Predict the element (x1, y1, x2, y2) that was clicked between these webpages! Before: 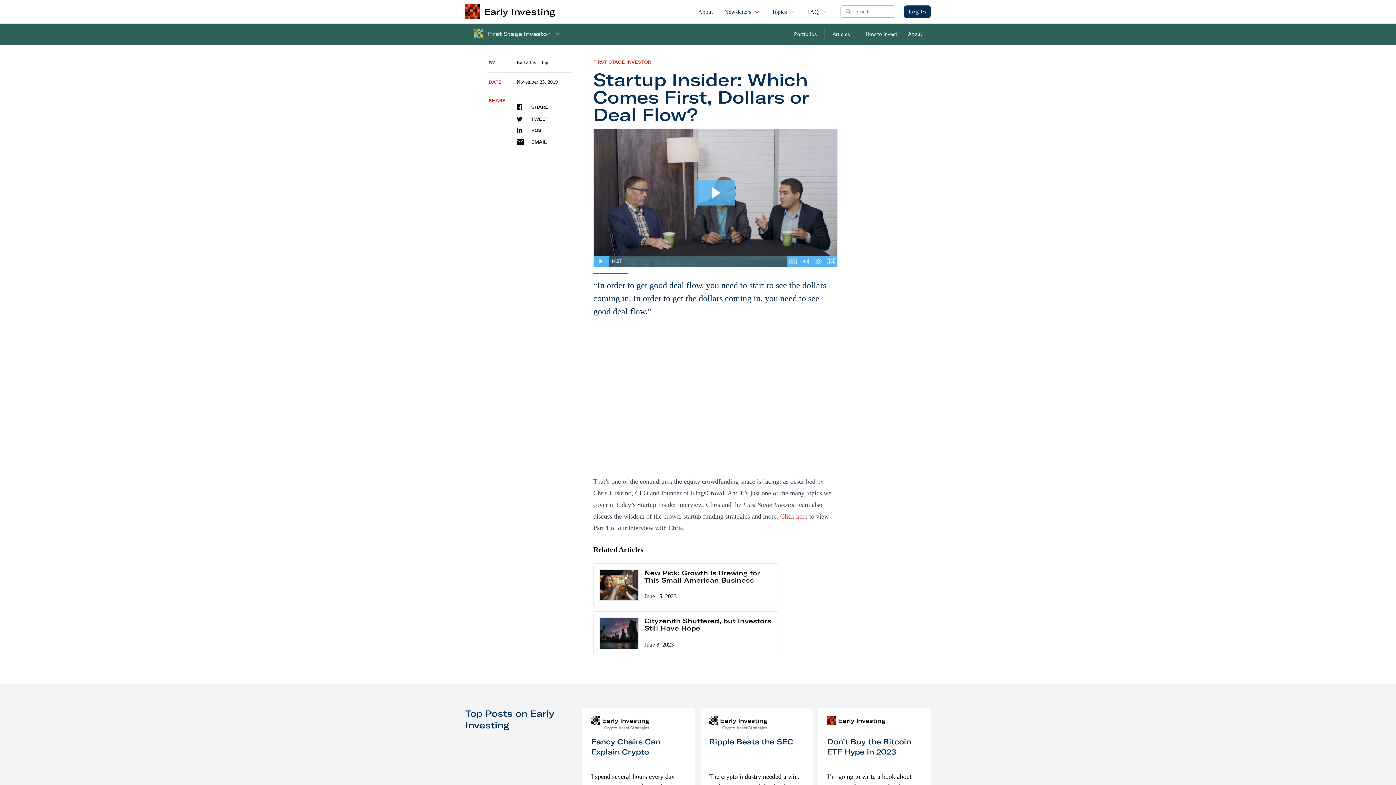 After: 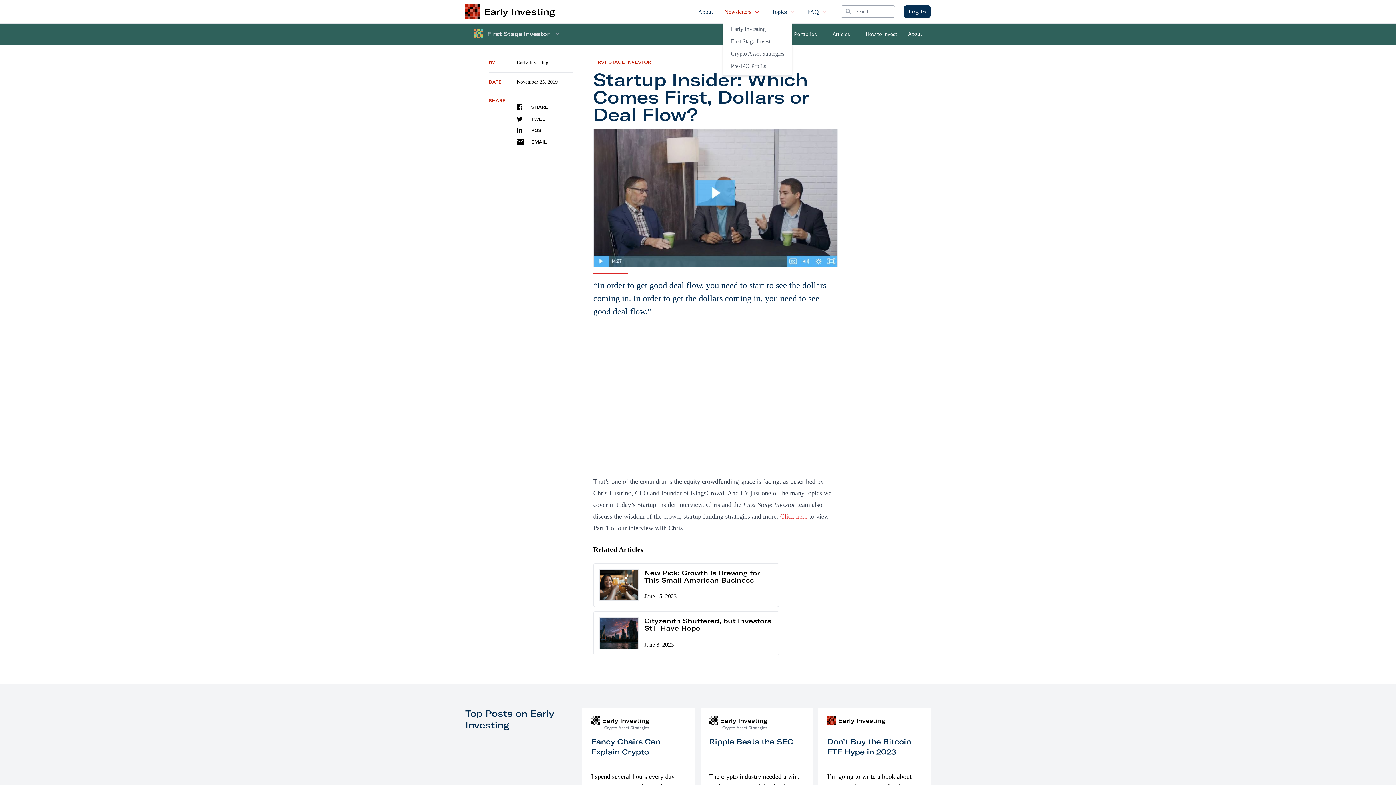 Action: bbox: (723, 0, 761, 23) label: Newsletters